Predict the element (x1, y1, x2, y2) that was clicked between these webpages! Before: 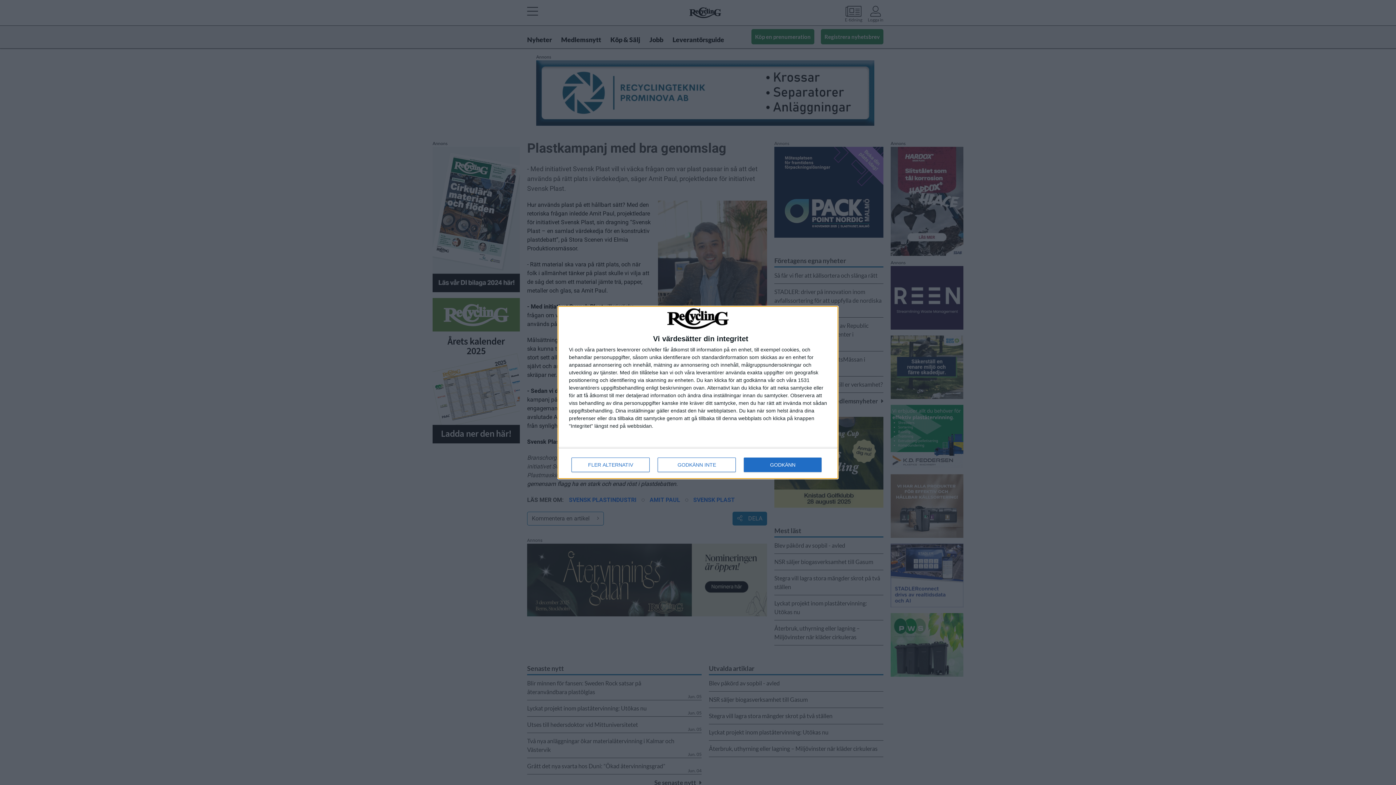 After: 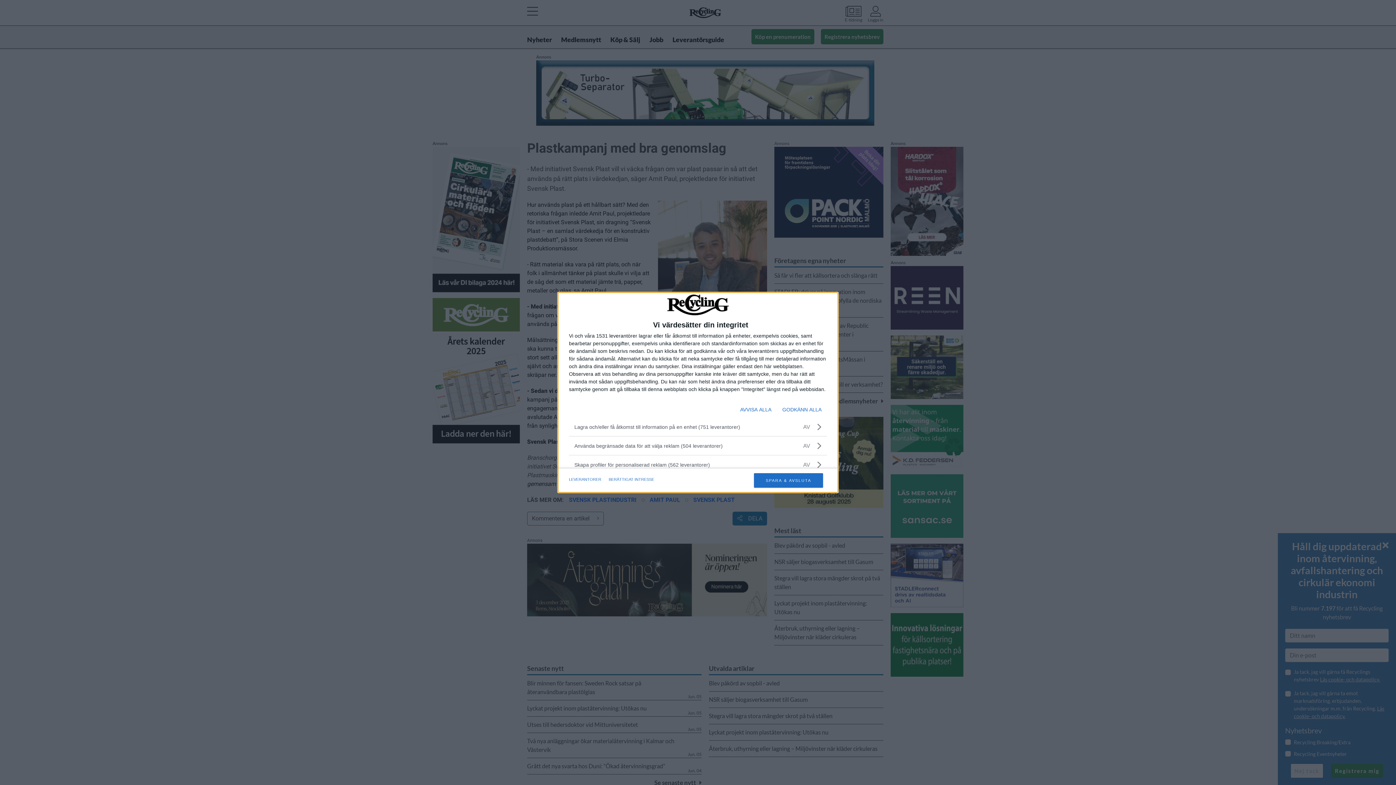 Action: bbox: (571, 457, 649, 472) label: FLER ALTERNATIV